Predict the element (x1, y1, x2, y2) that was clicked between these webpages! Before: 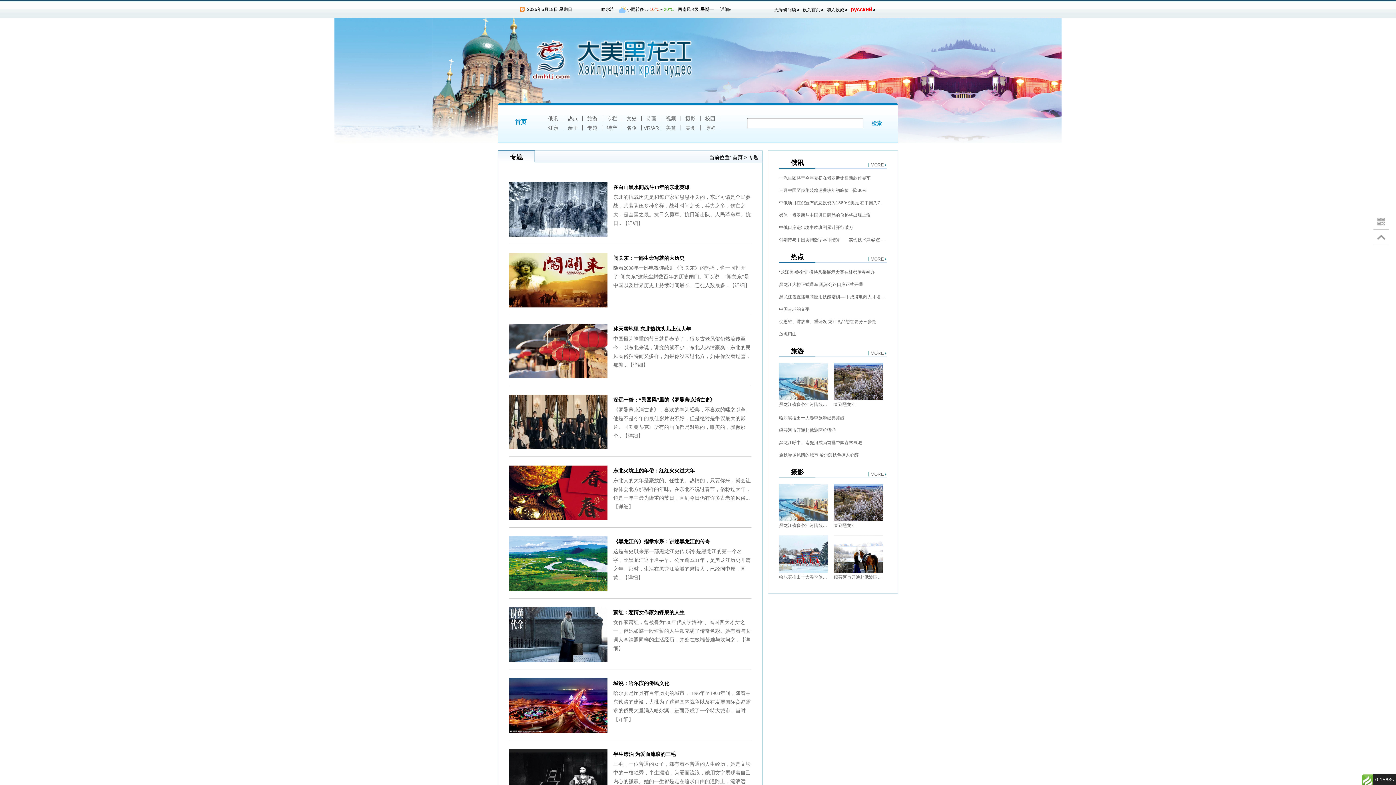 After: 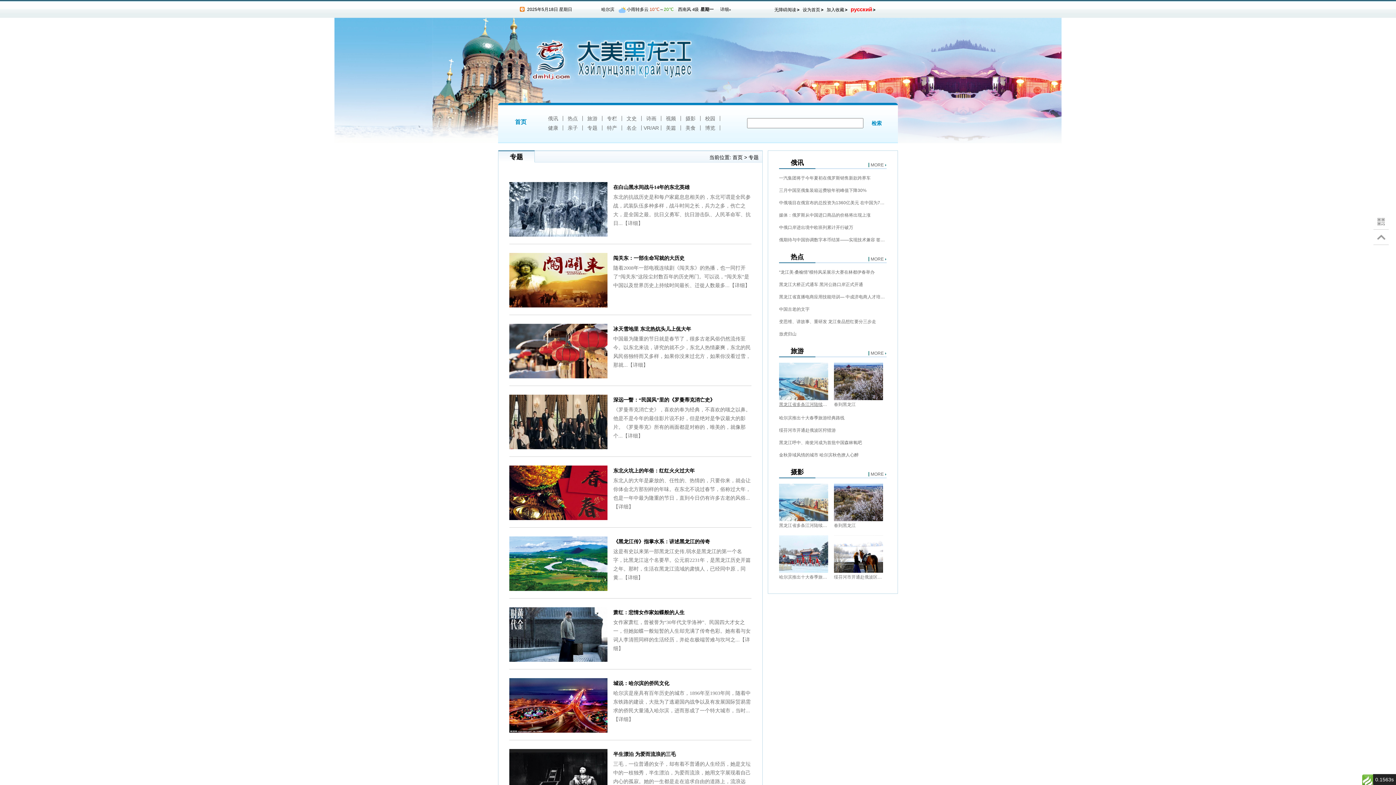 Action: label: 黑龙江省多条江河陆续开江 较常年提前8至13天 bbox: (779, 400, 828, 409)